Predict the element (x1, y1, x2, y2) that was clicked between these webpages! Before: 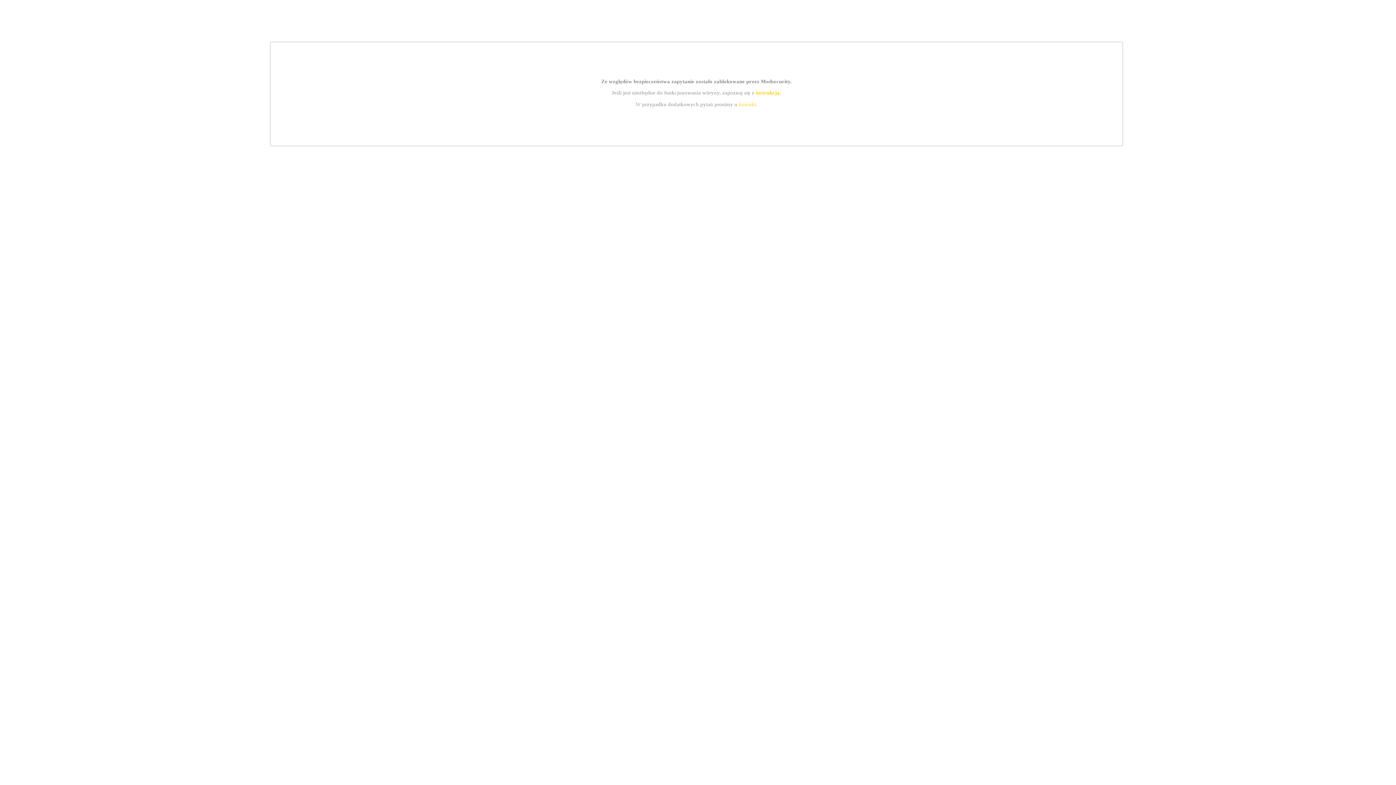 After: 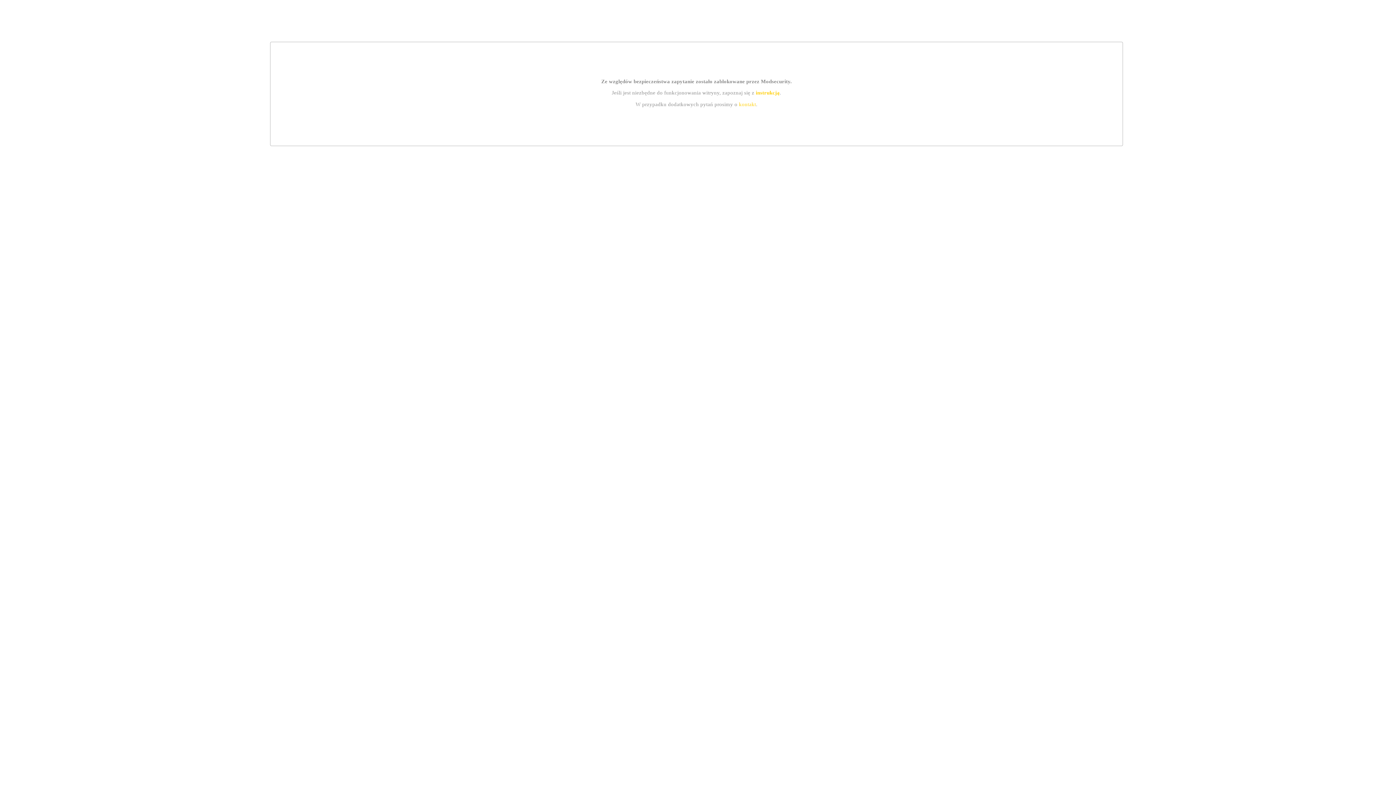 Action: bbox: (755, 89, 779, 95) label: instrukcją